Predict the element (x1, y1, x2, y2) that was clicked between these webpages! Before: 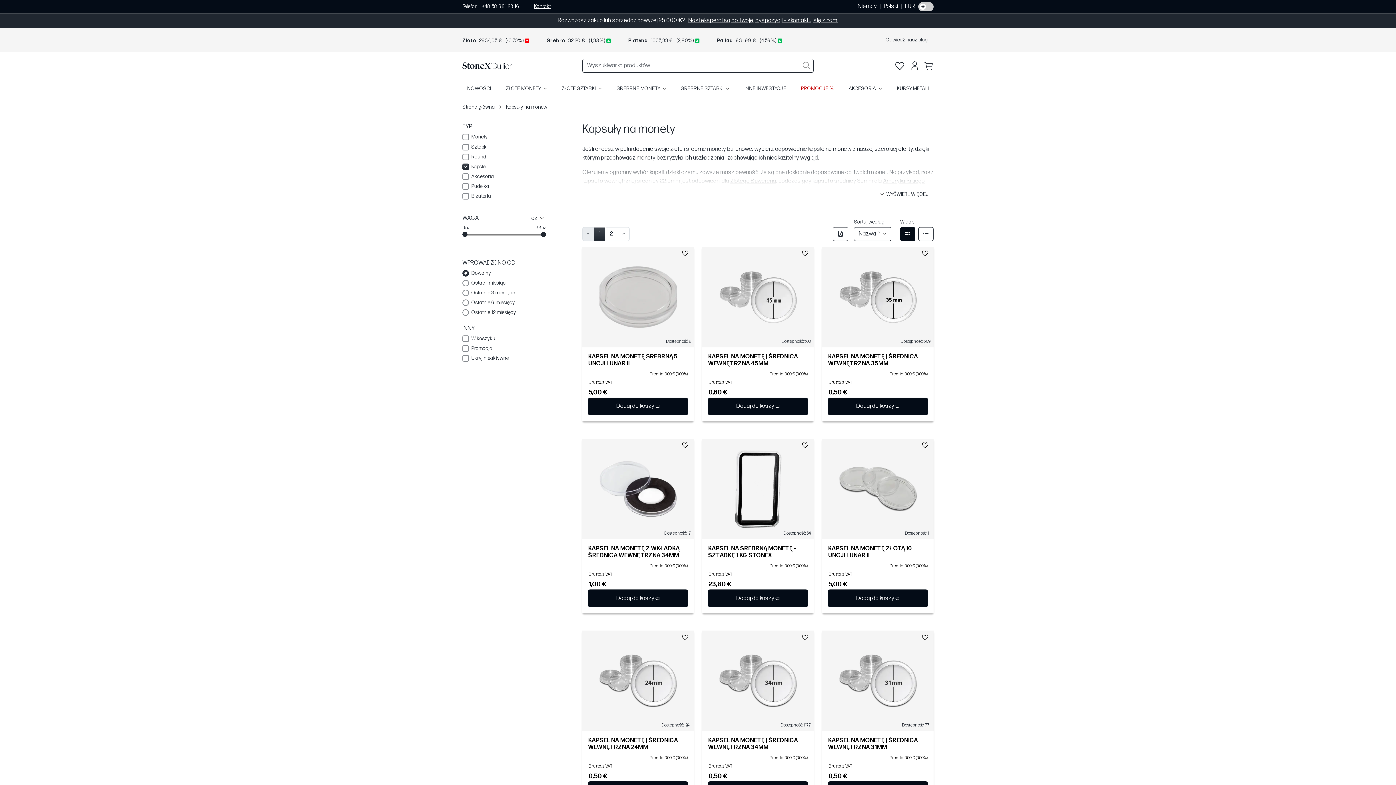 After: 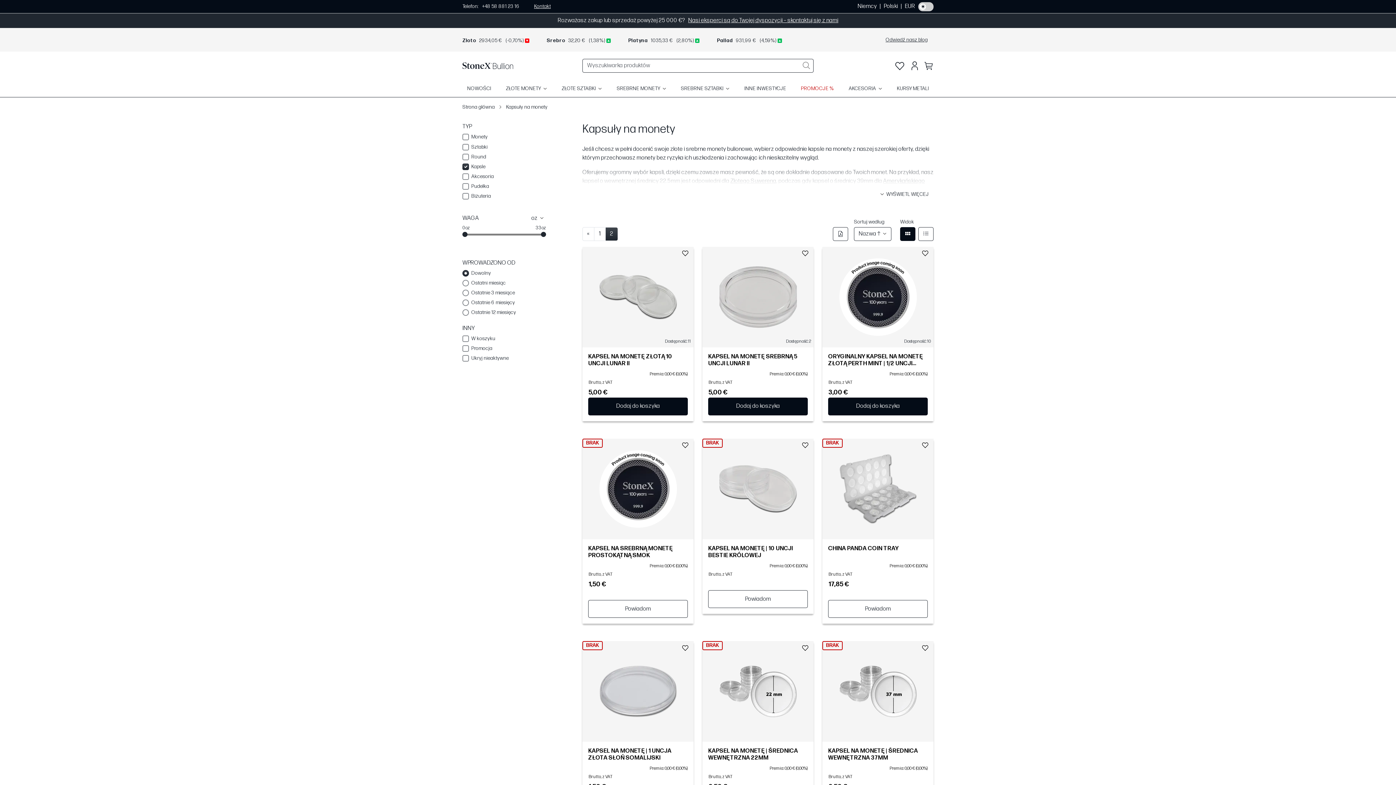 Action: bbox: (617, 227, 629, 240) label: Next